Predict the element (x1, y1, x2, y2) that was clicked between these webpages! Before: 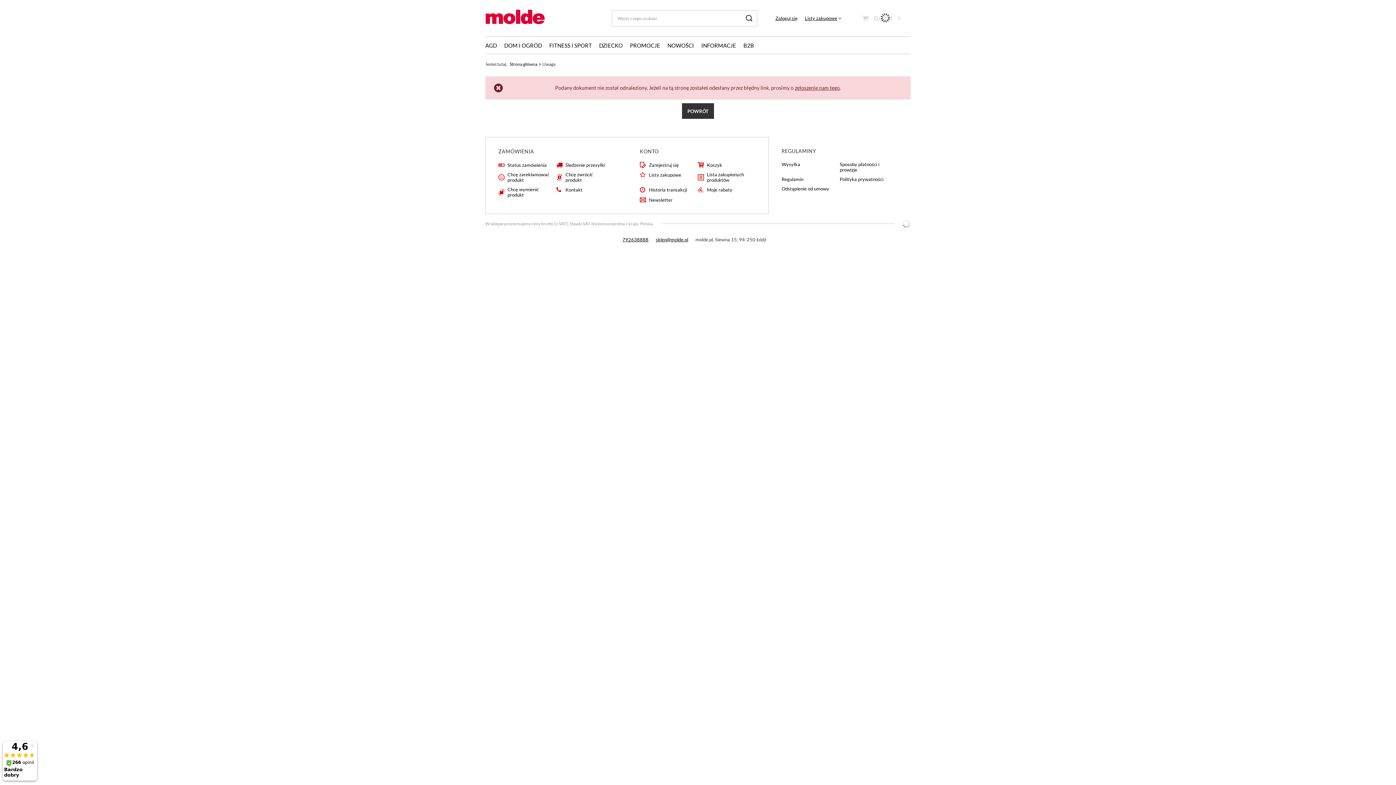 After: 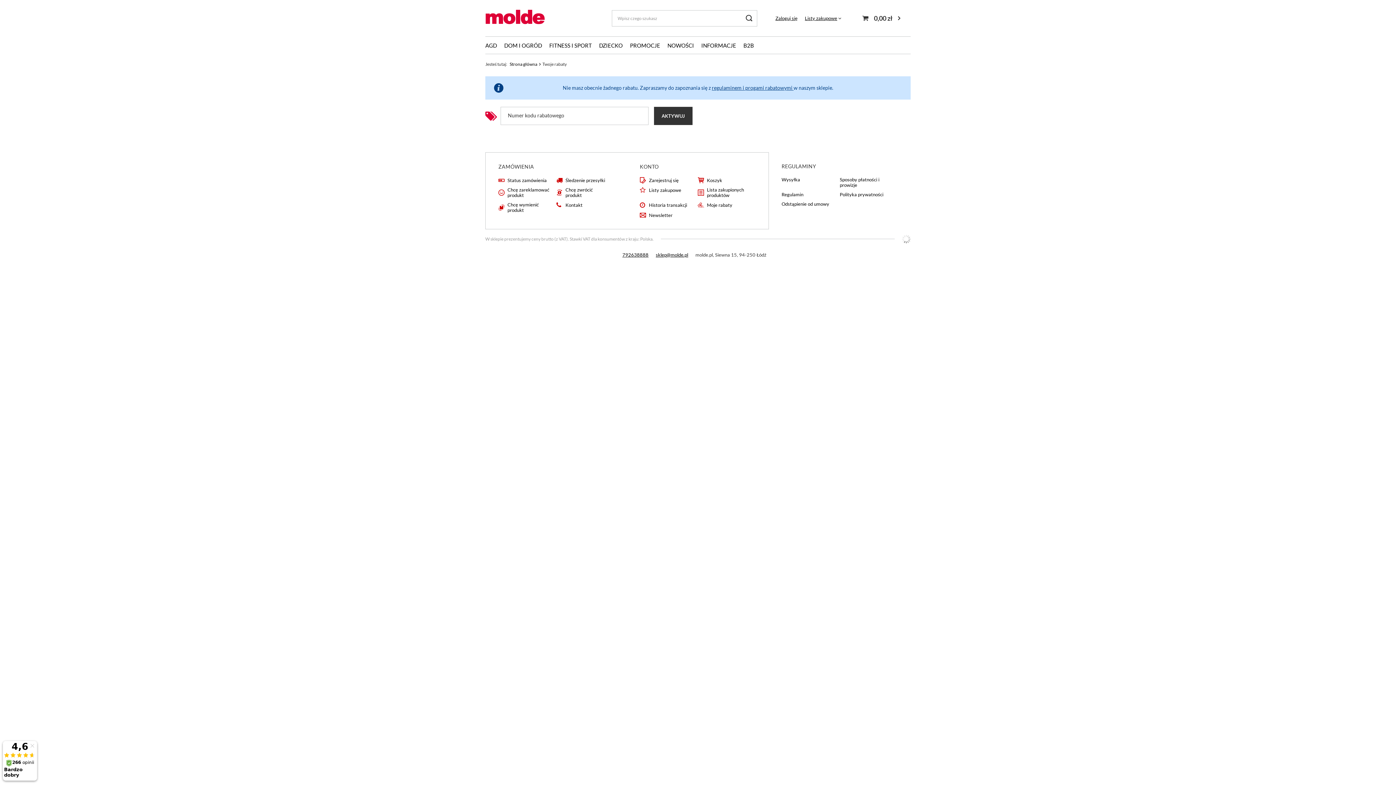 Action: label: Moje rabaty bbox: (707, 187, 750, 192)